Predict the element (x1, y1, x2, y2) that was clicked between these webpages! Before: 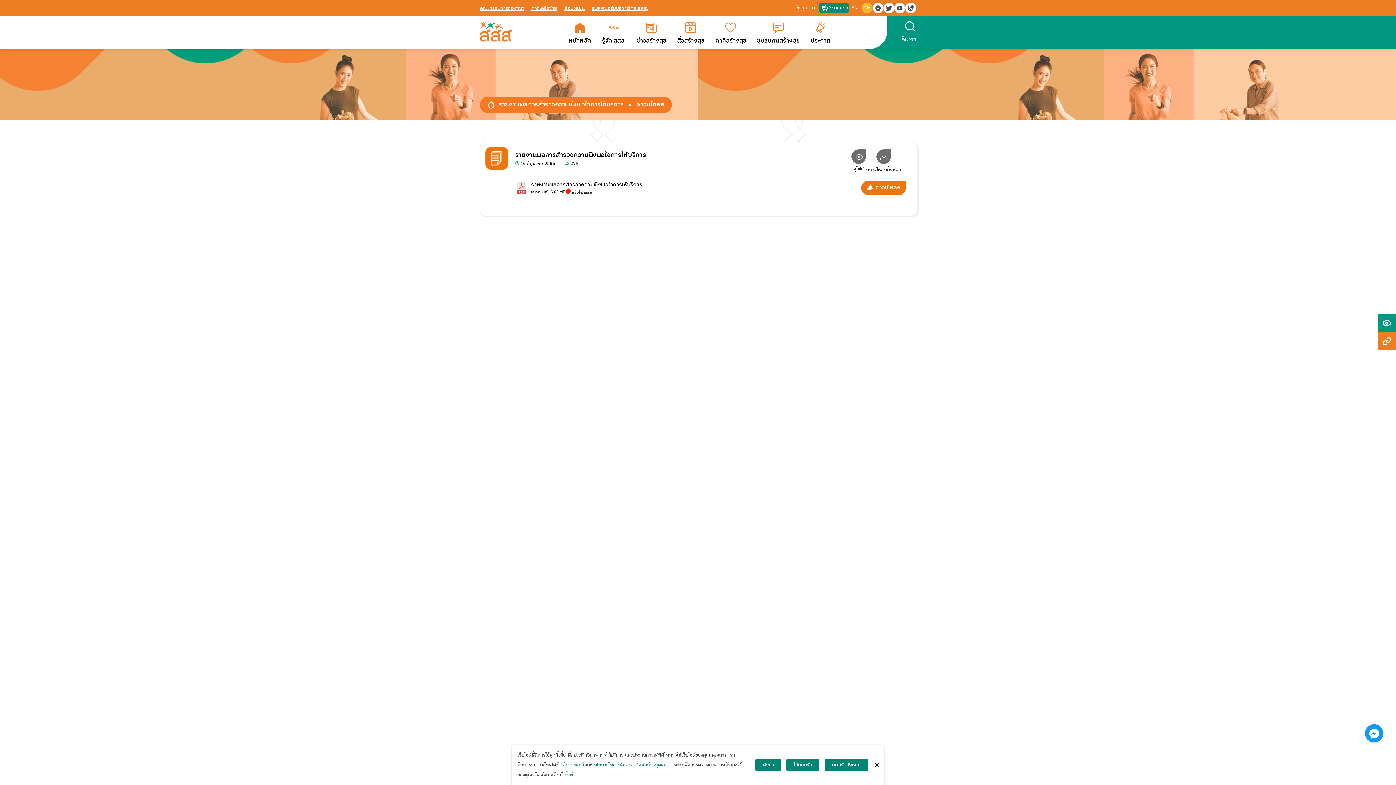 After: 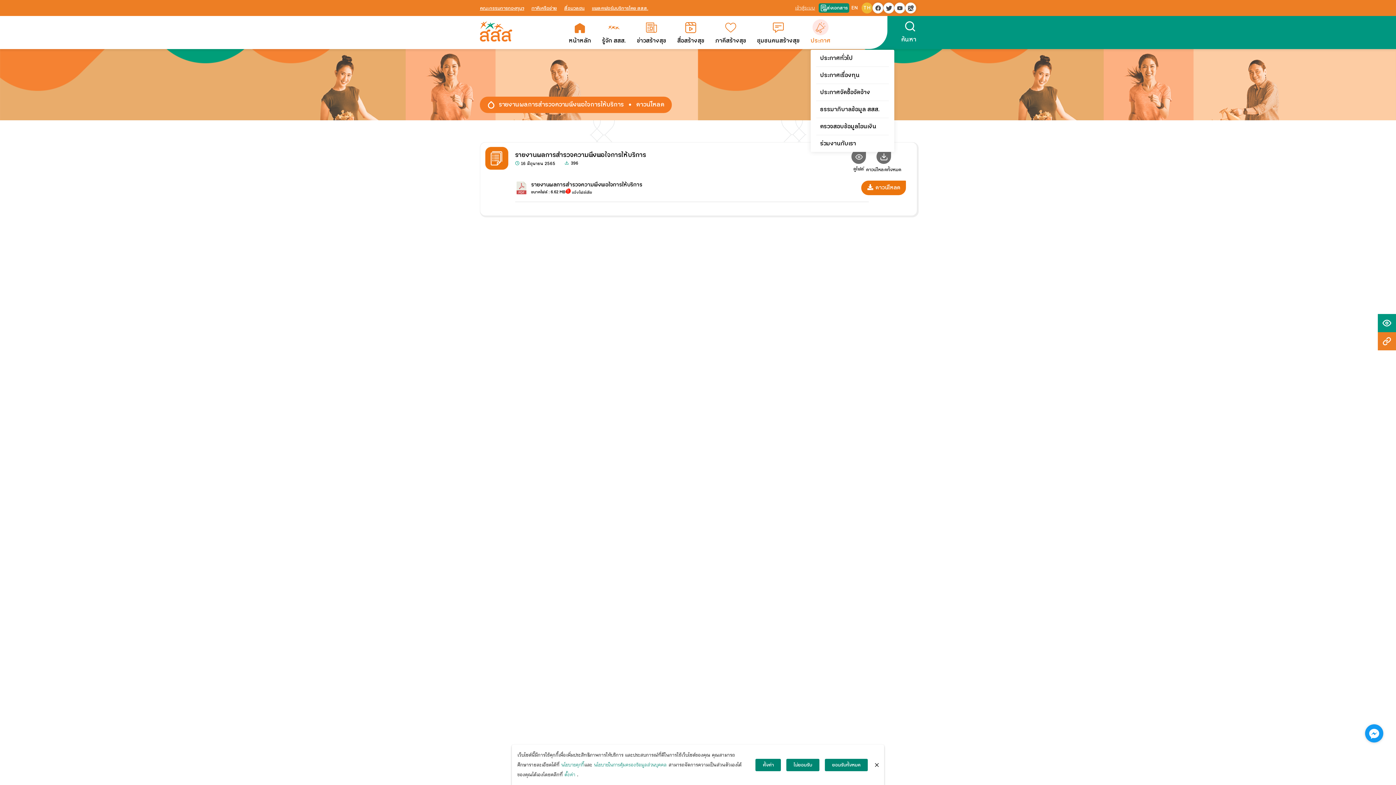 Action: bbox: (810, 22, 830, 44) label: ประกาศ